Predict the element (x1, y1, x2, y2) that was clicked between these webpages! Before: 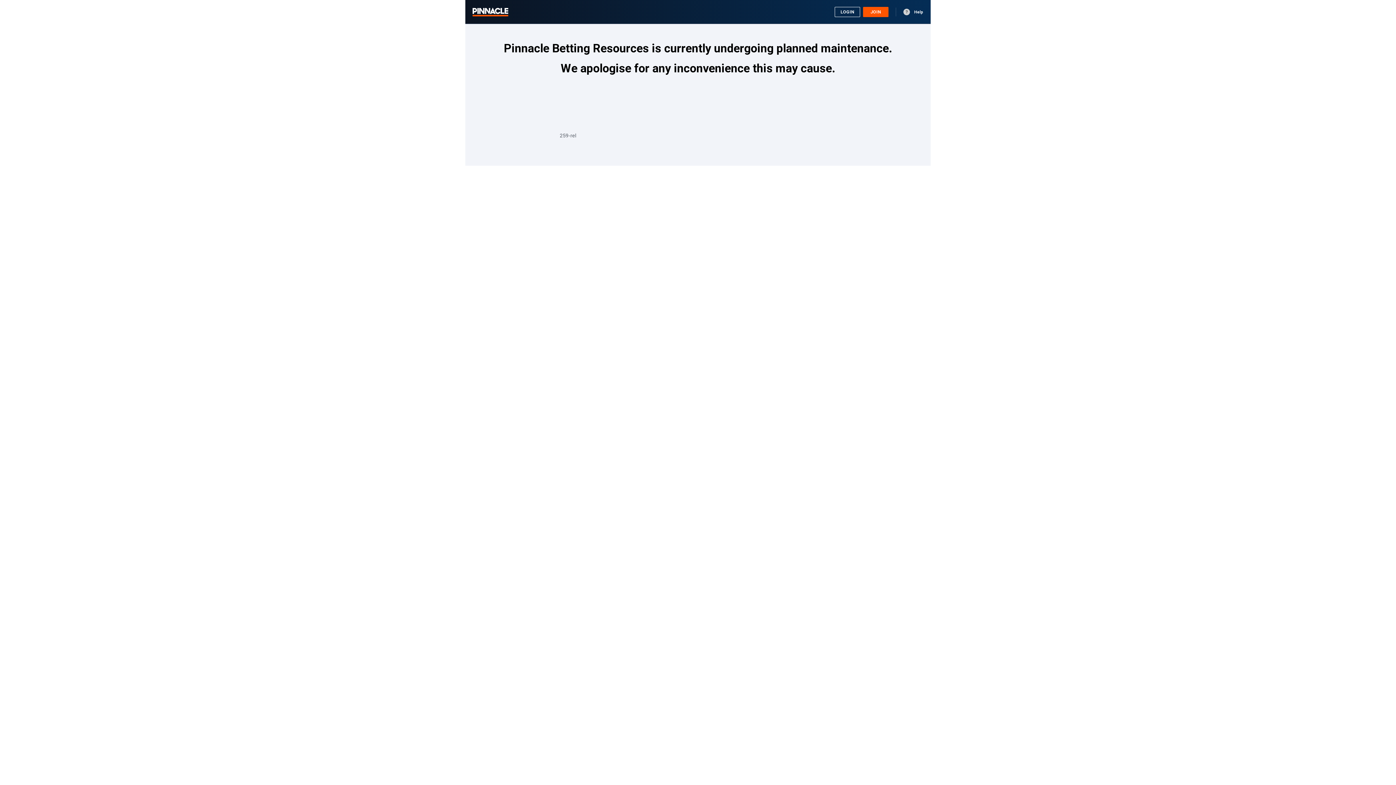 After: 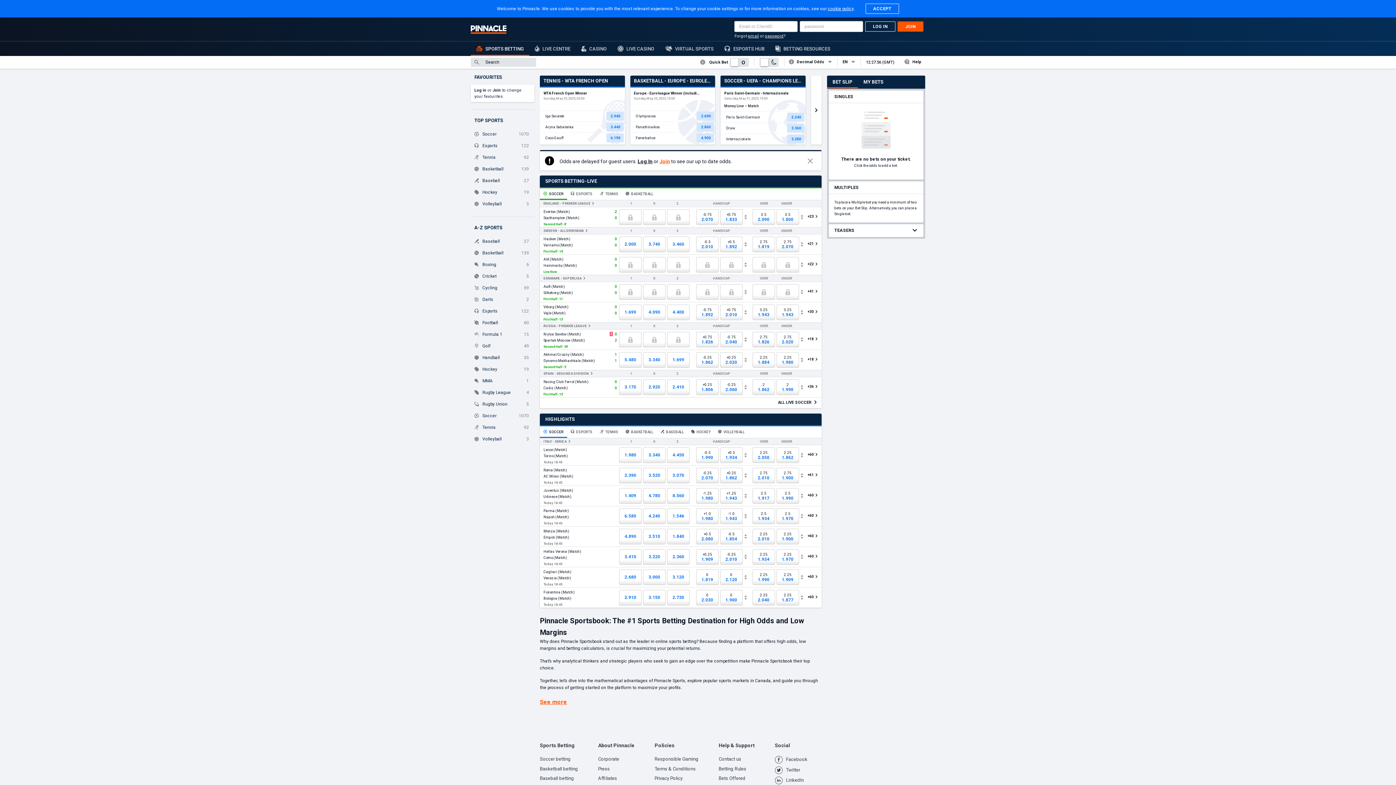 Action: bbox: (472, 0, 508, 23)